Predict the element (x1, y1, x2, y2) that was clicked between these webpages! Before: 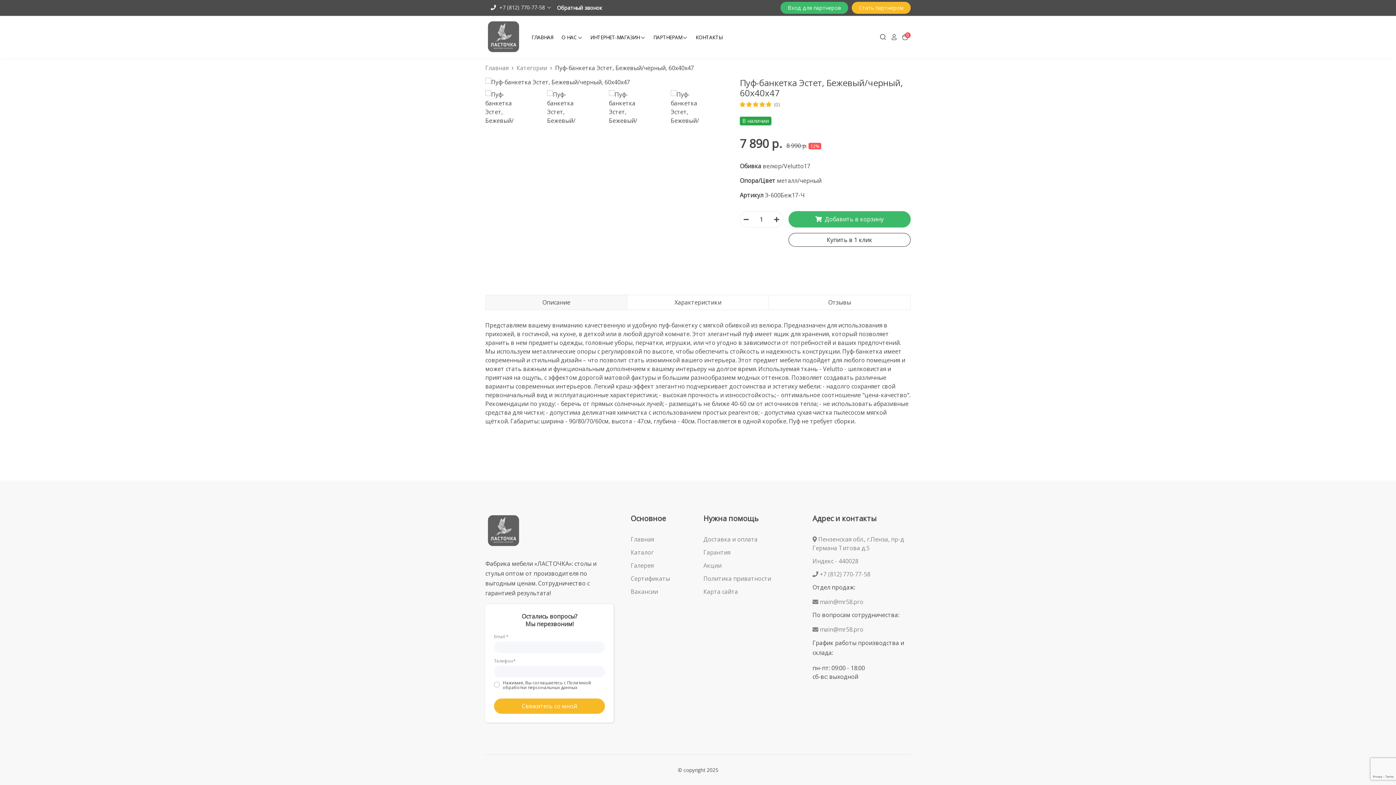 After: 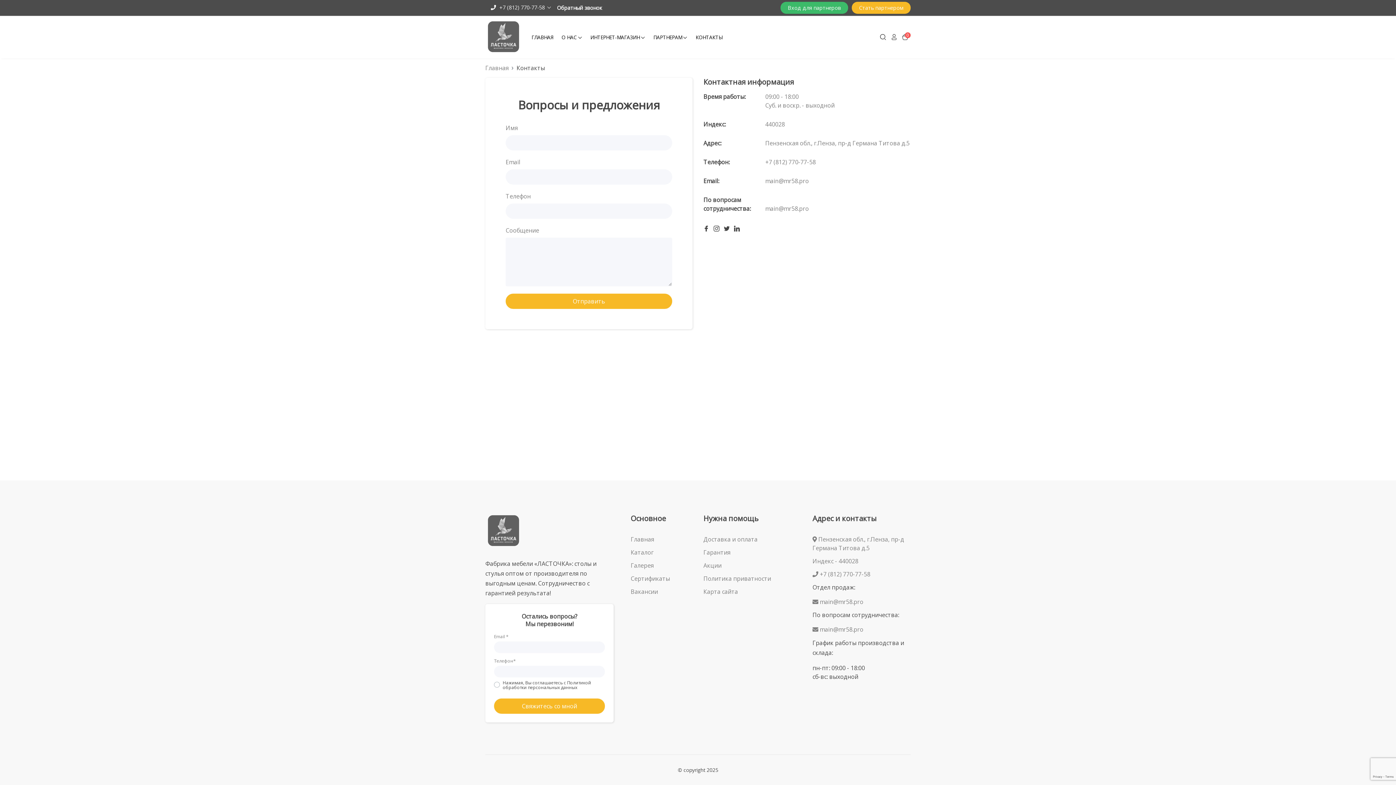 Action: bbox: (691, 30, 726, 43) label: КОНТАКТЫ